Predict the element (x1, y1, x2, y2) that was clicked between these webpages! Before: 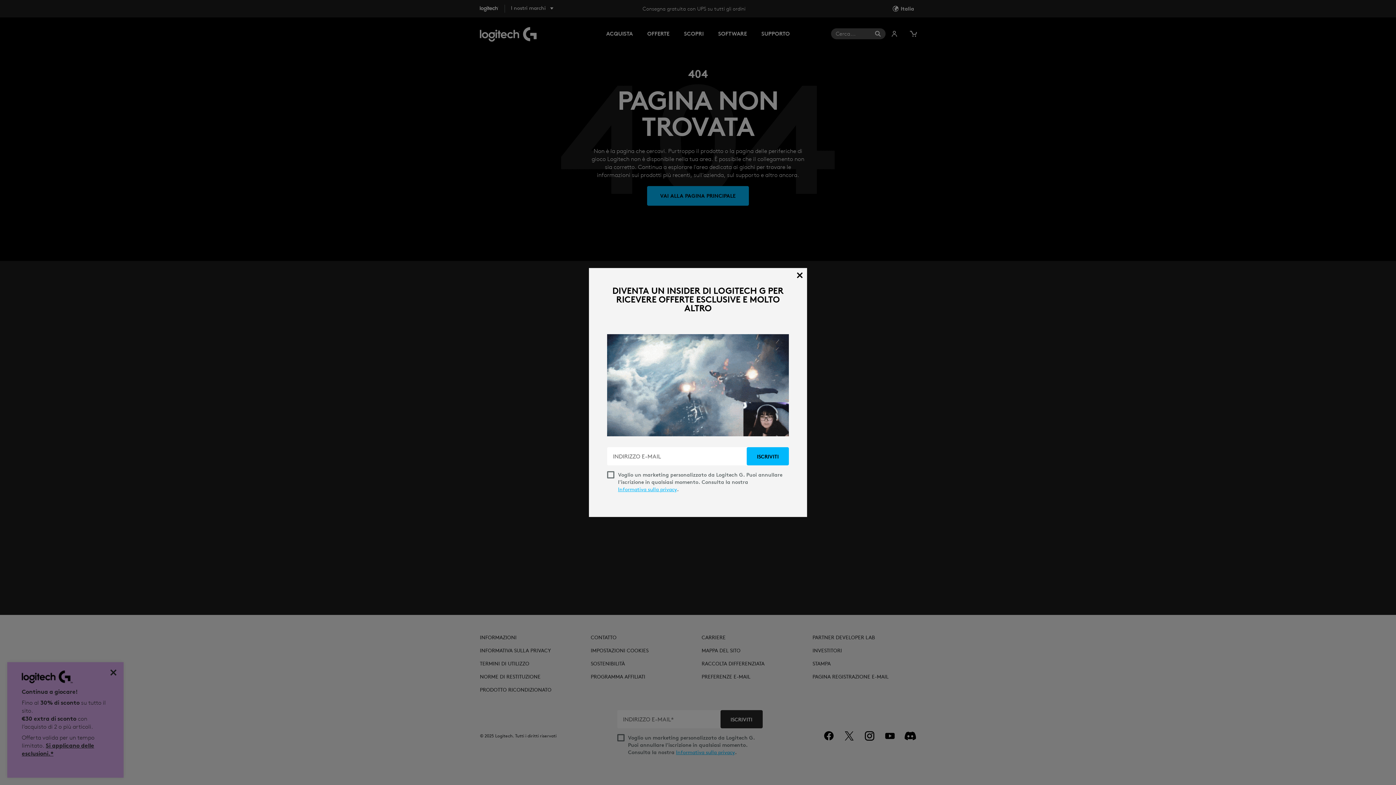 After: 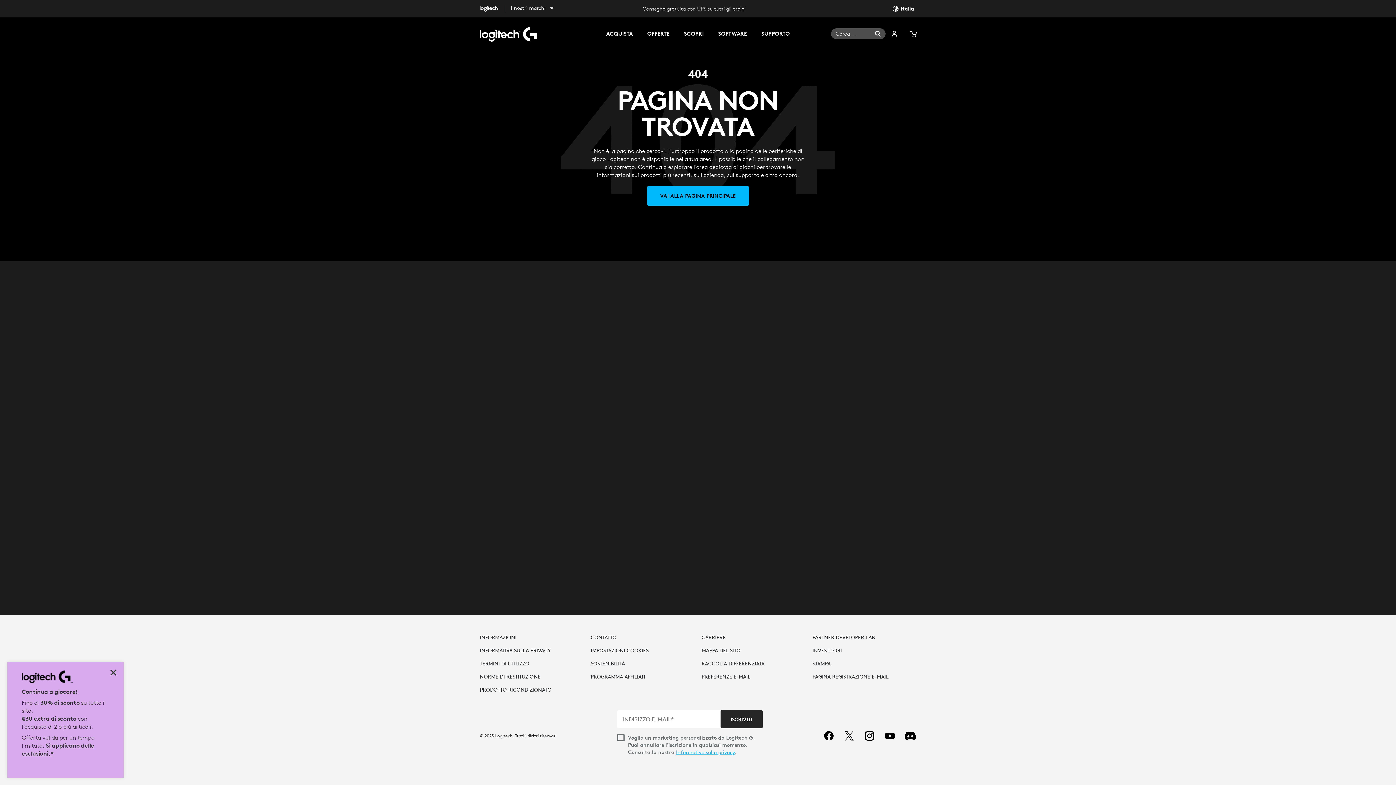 Action: bbox: (792, 268, 807, 282)